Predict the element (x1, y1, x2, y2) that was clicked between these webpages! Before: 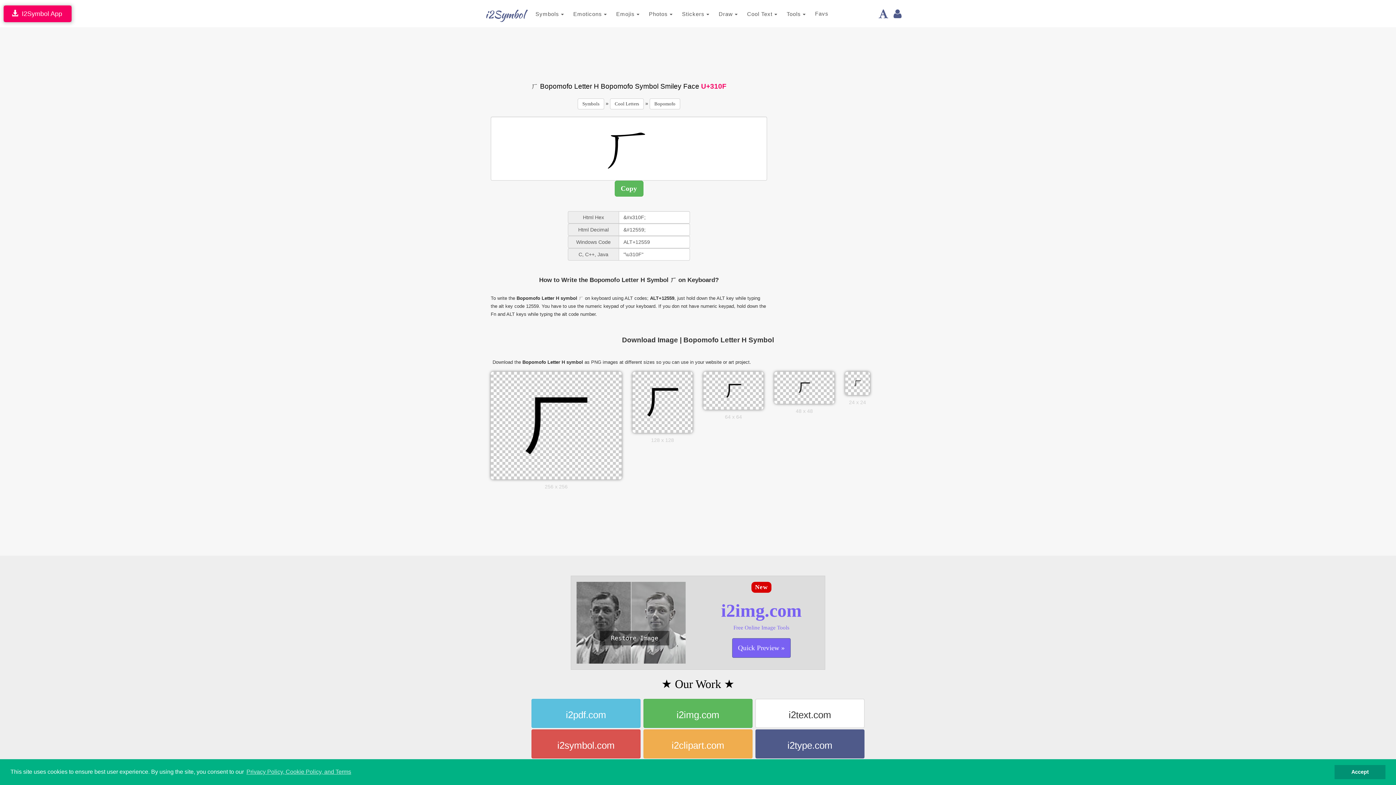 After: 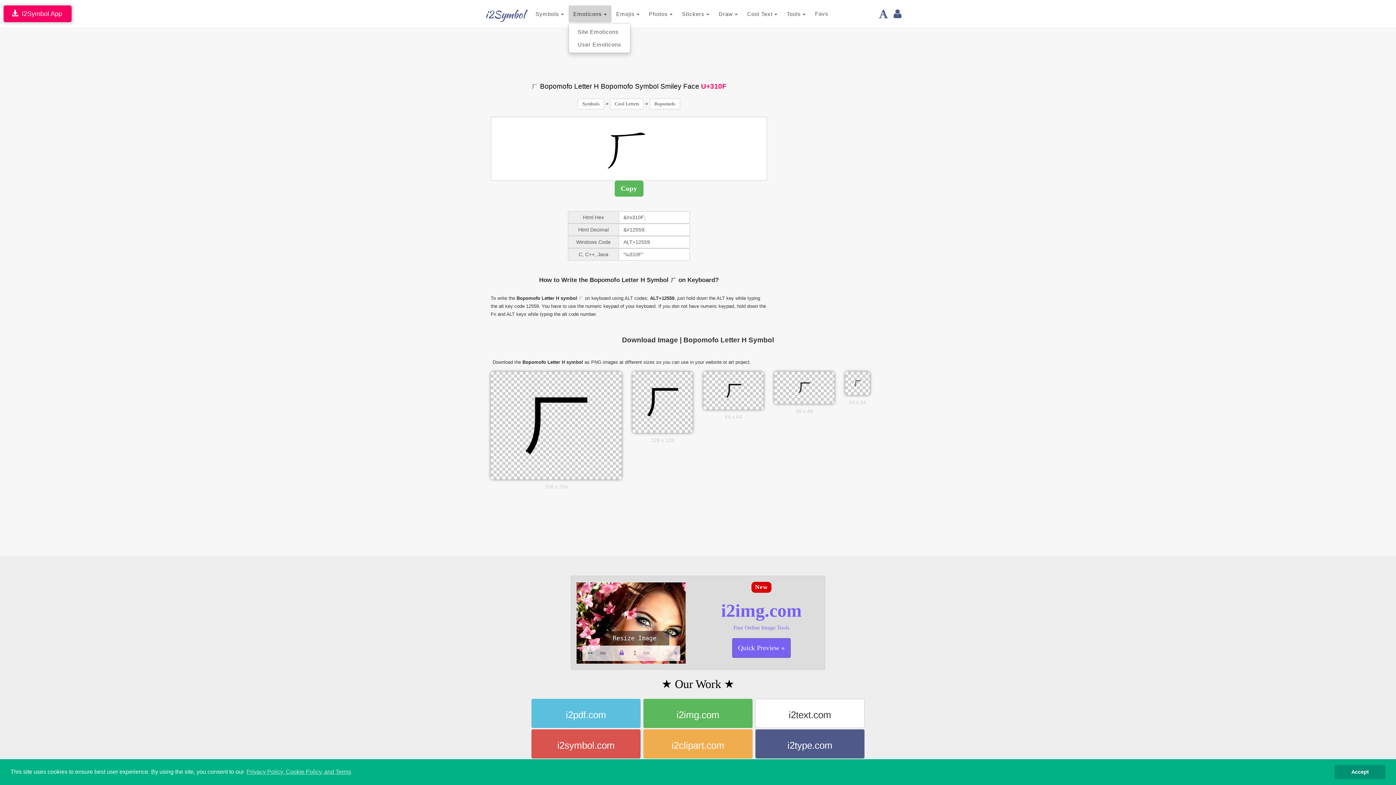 Action: label: Emoticons  bbox: (568, 5, 611, 22)